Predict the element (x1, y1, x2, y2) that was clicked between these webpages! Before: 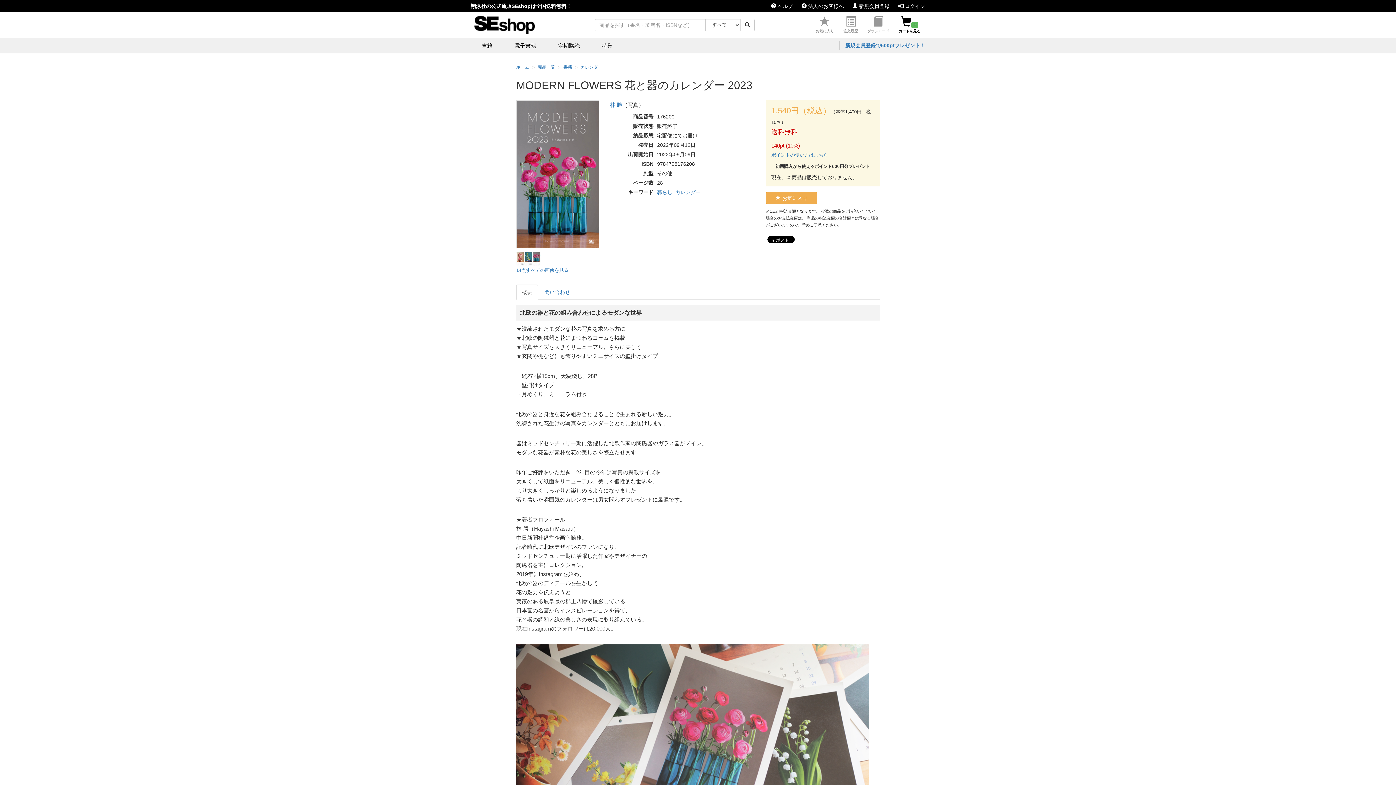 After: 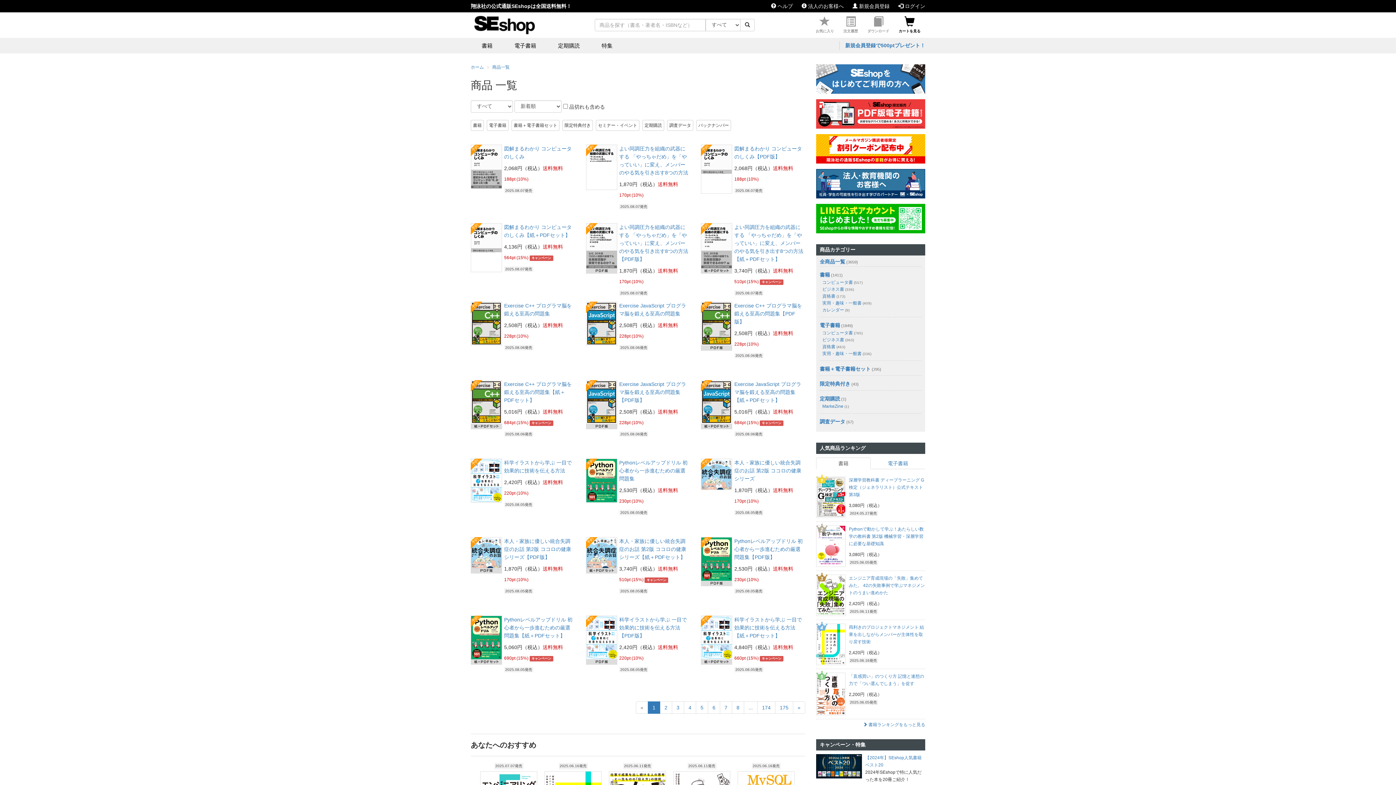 Action: label: 商品一覧 bbox: (537, 64, 555, 69)